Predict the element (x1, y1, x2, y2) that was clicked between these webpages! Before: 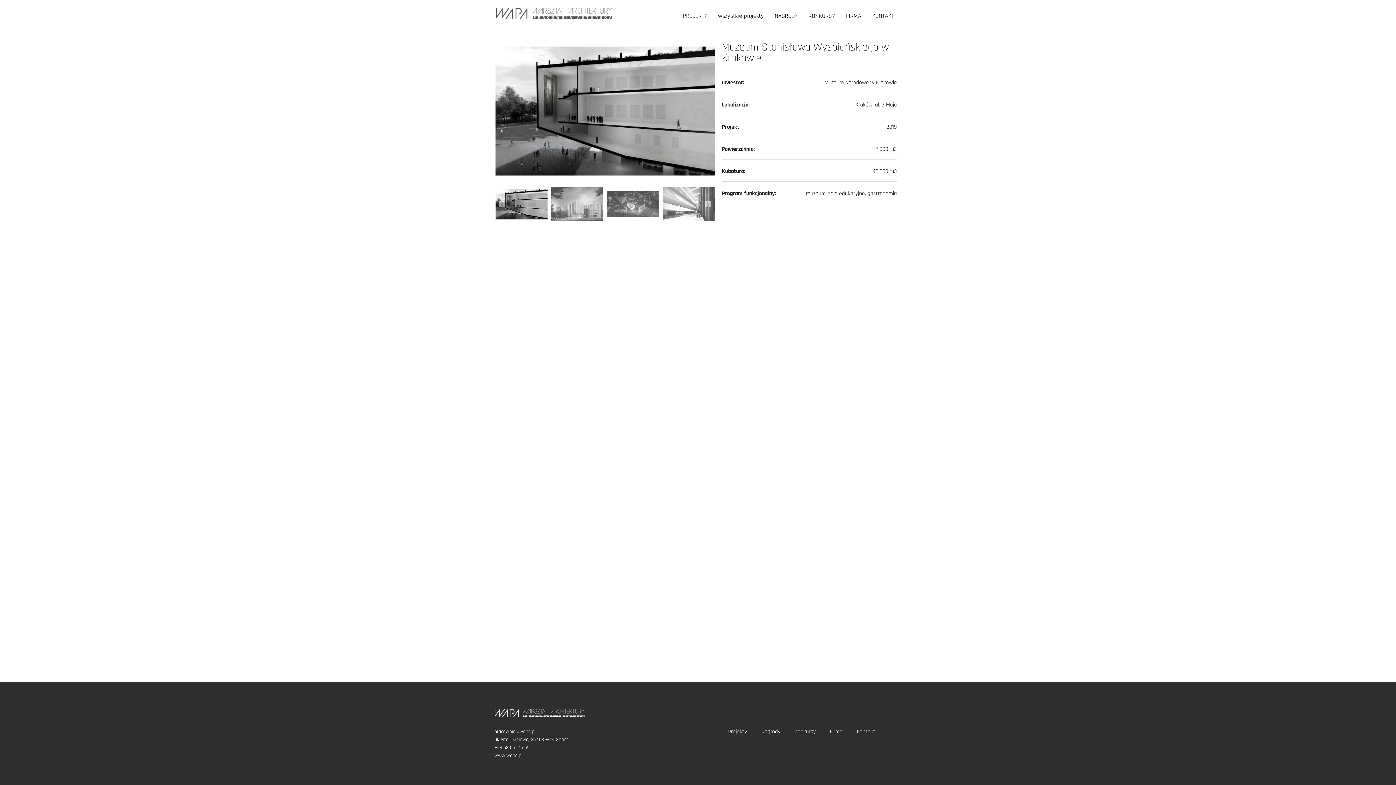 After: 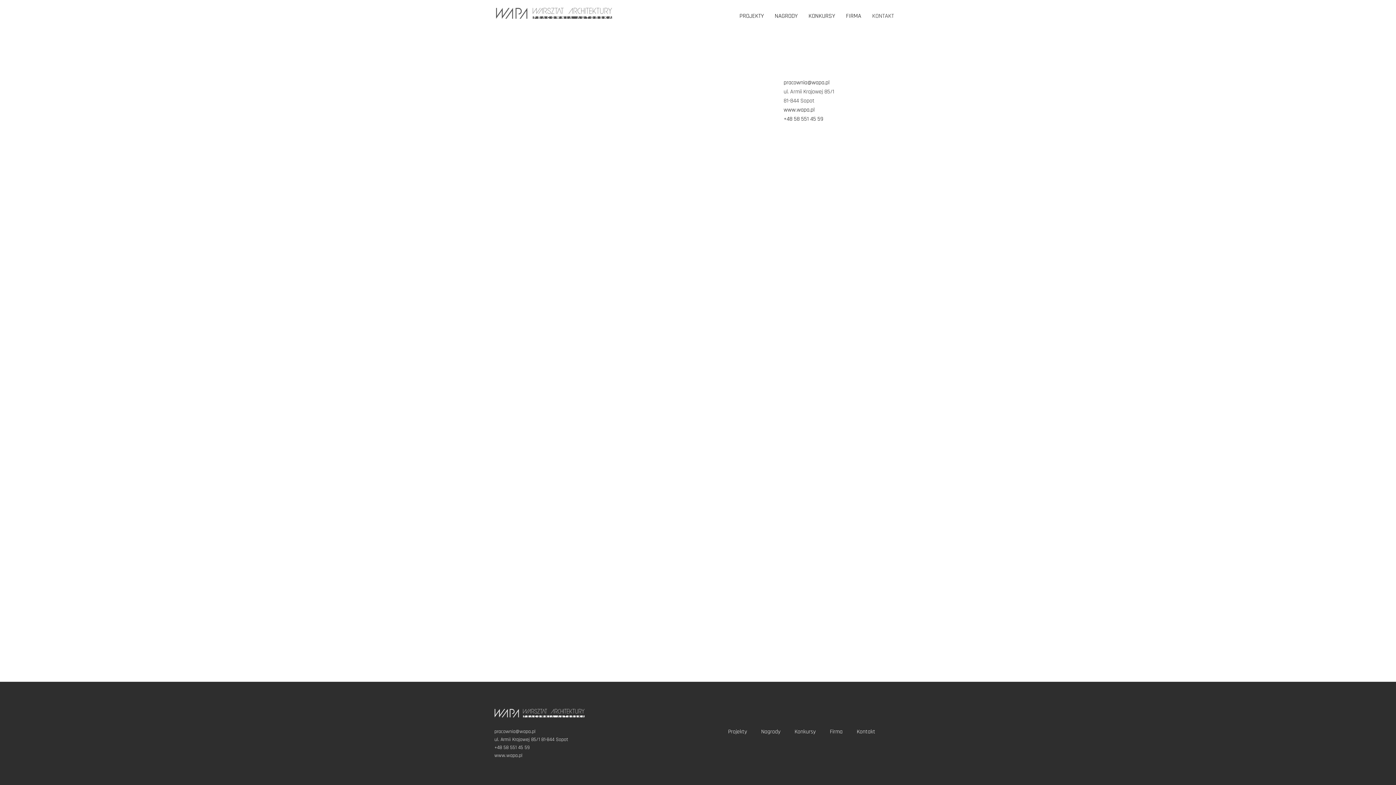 Action: label: KONTAKT bbox: (872, 11, 894, 21)